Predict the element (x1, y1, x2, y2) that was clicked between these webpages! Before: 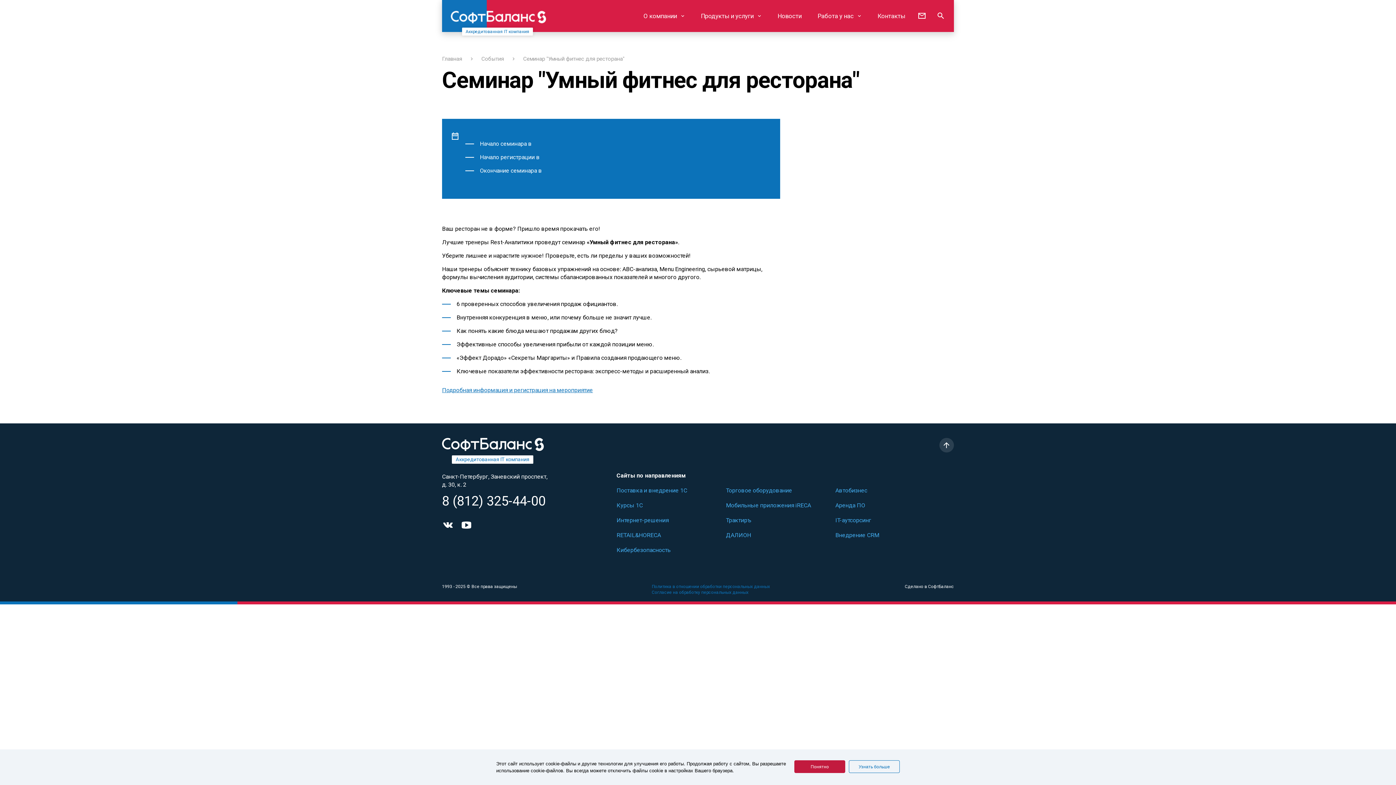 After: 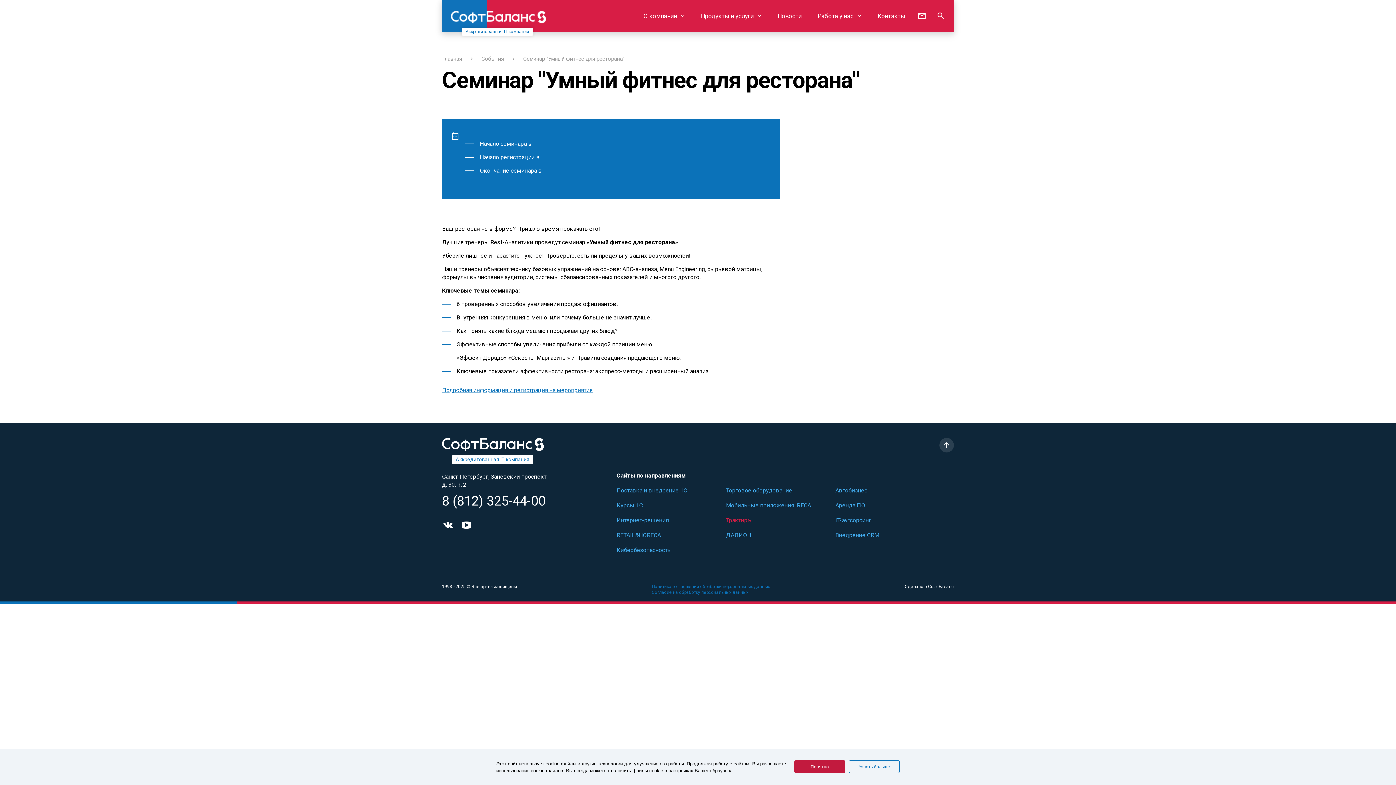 Action: label: Трактиръ bbox: (726, 517, 751, 524)